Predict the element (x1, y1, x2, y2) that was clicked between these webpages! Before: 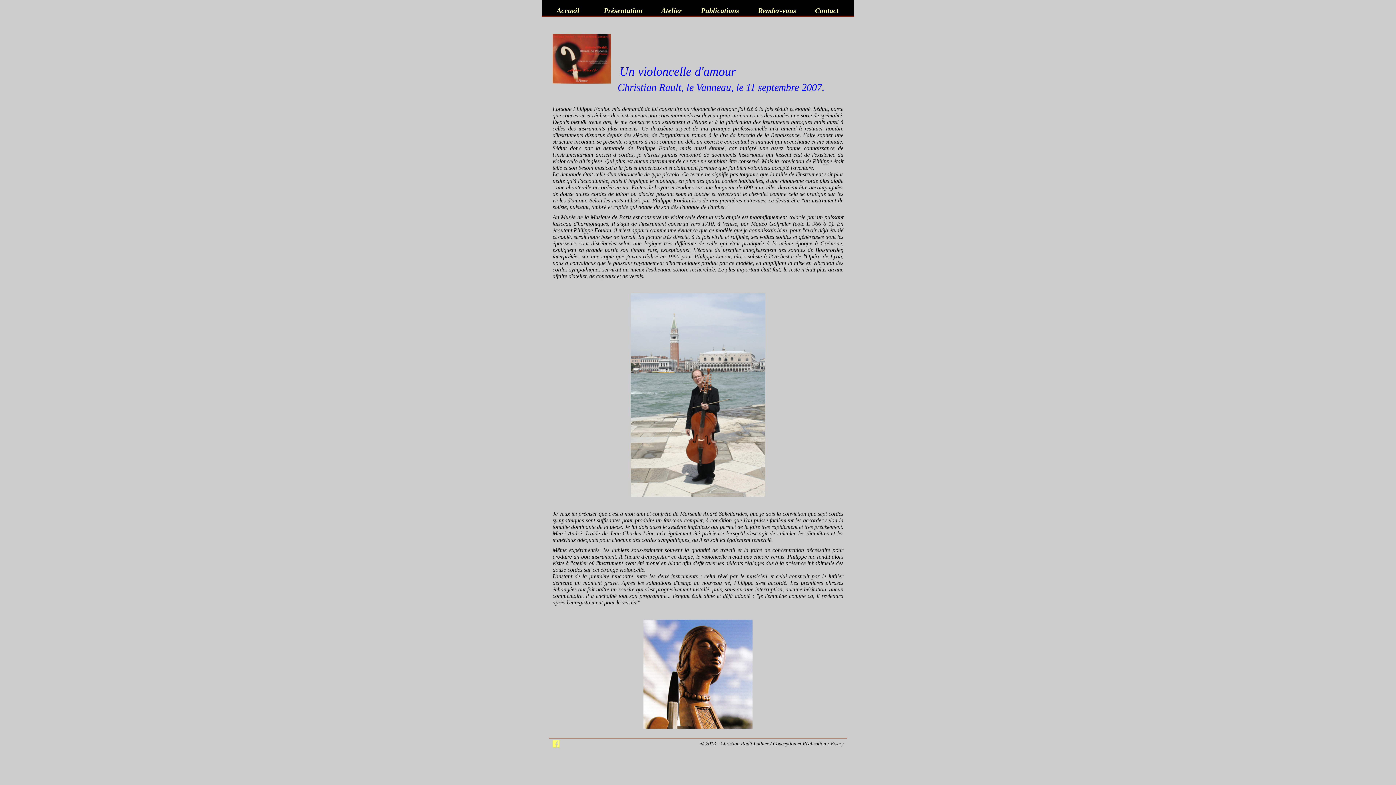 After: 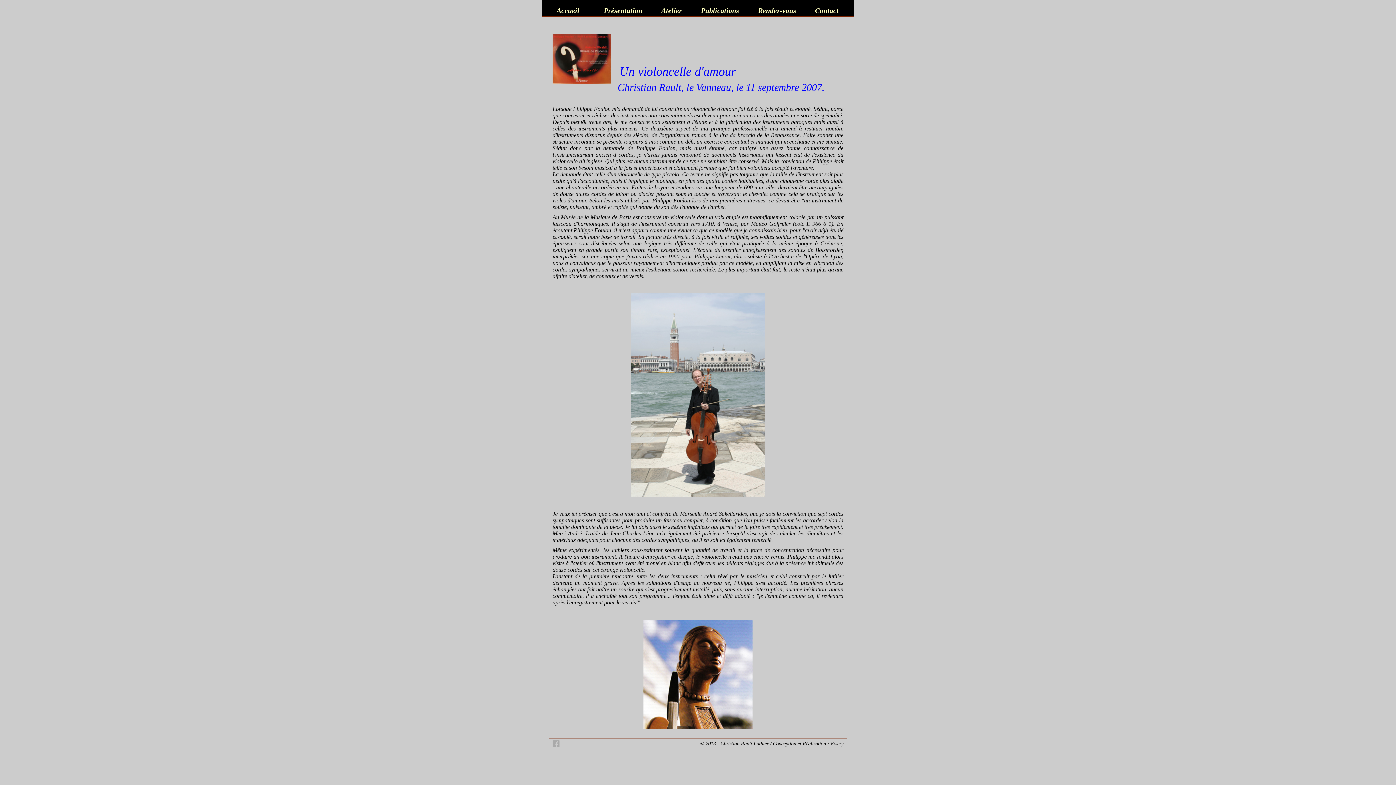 Action: bbox: (552, 740, 559, 748)